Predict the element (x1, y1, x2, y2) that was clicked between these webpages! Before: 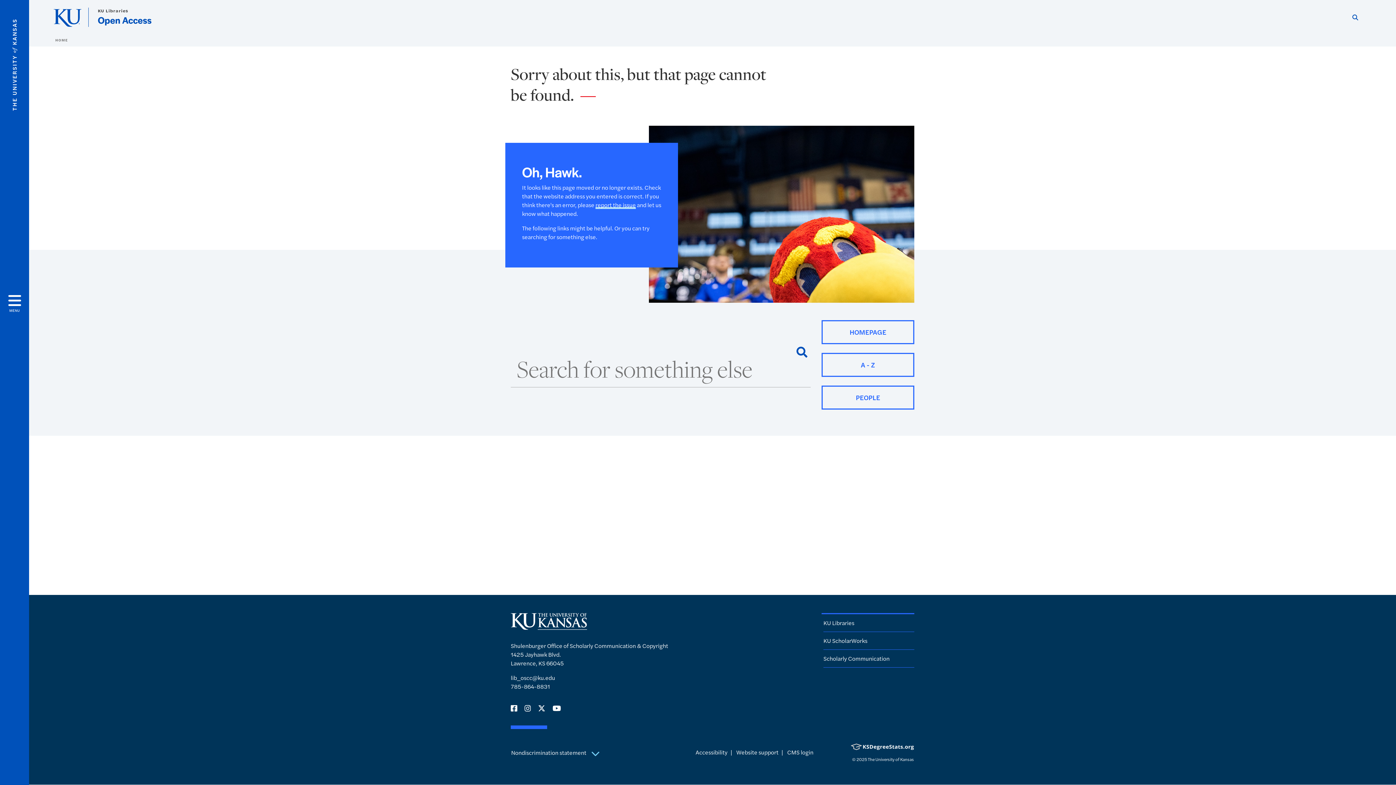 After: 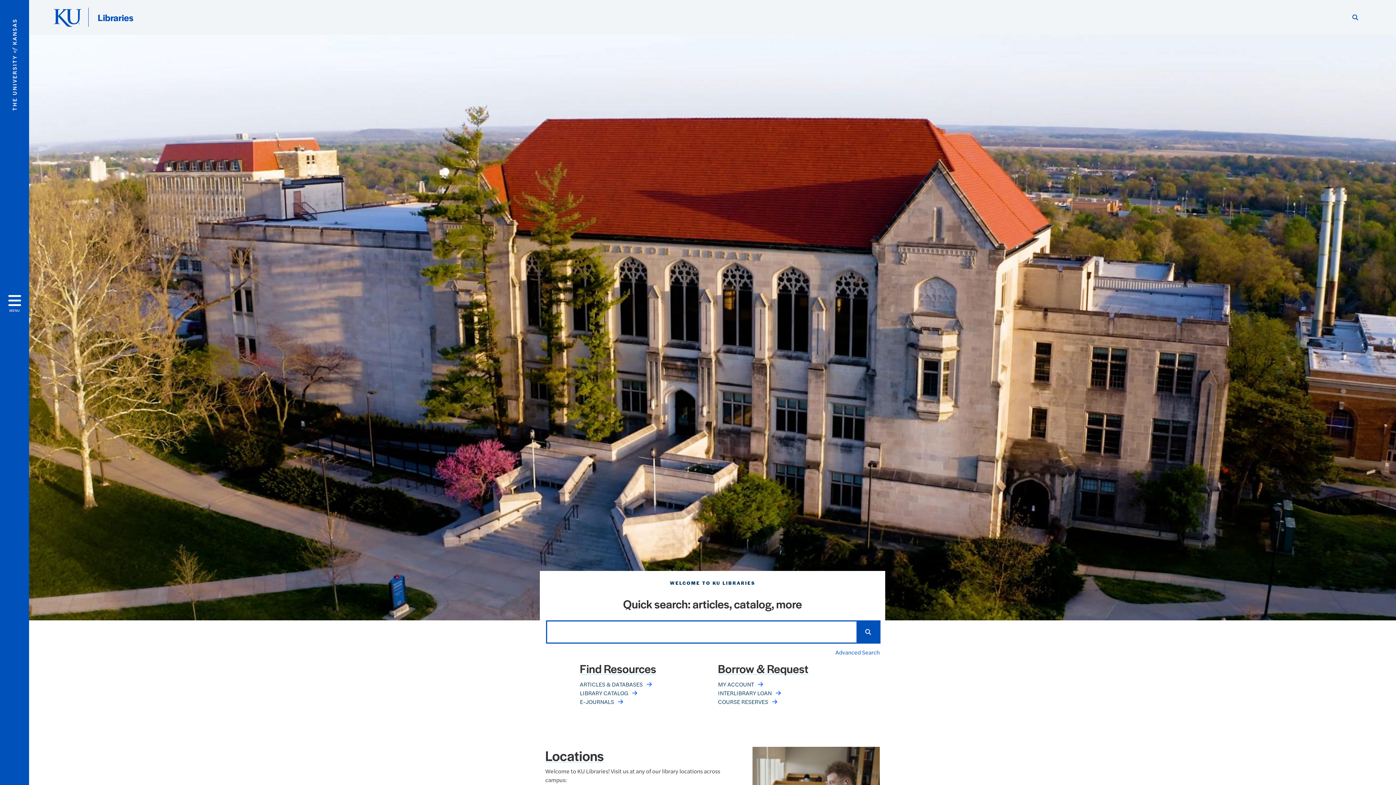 Action: label: KU Libraries bbox: (97, 7, 128, 13)